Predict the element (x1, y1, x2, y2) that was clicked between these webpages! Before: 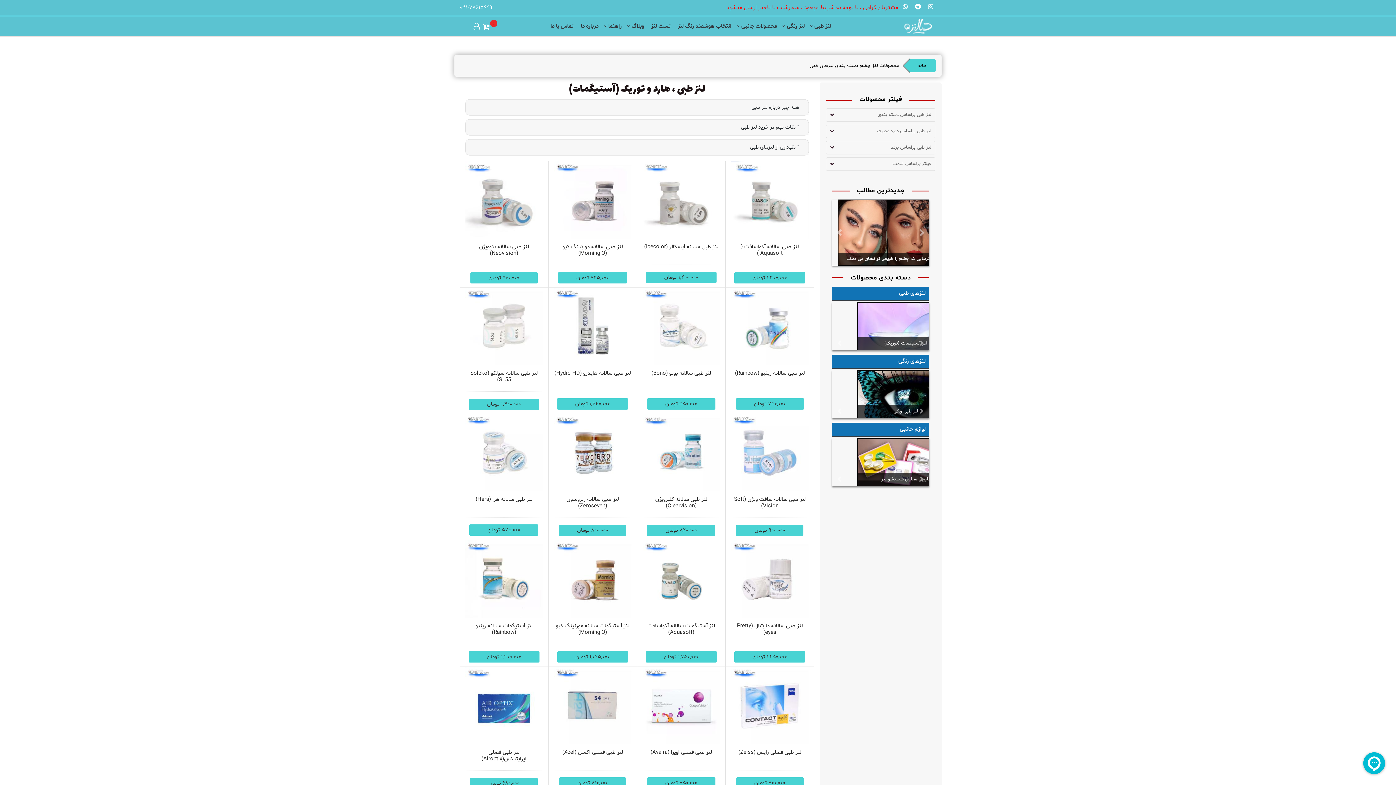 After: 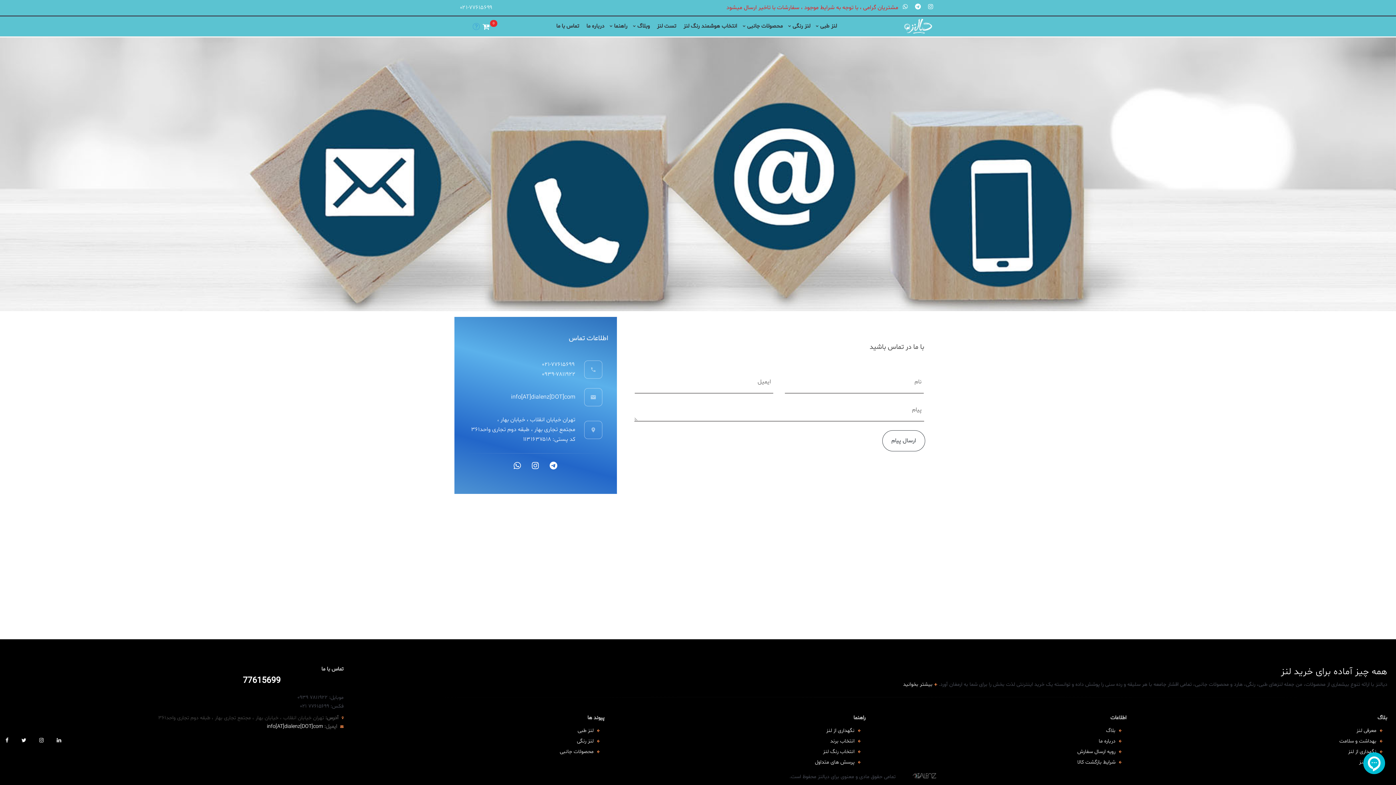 Action: label: تماس با ما bbox: (547, 18, 576, 33)